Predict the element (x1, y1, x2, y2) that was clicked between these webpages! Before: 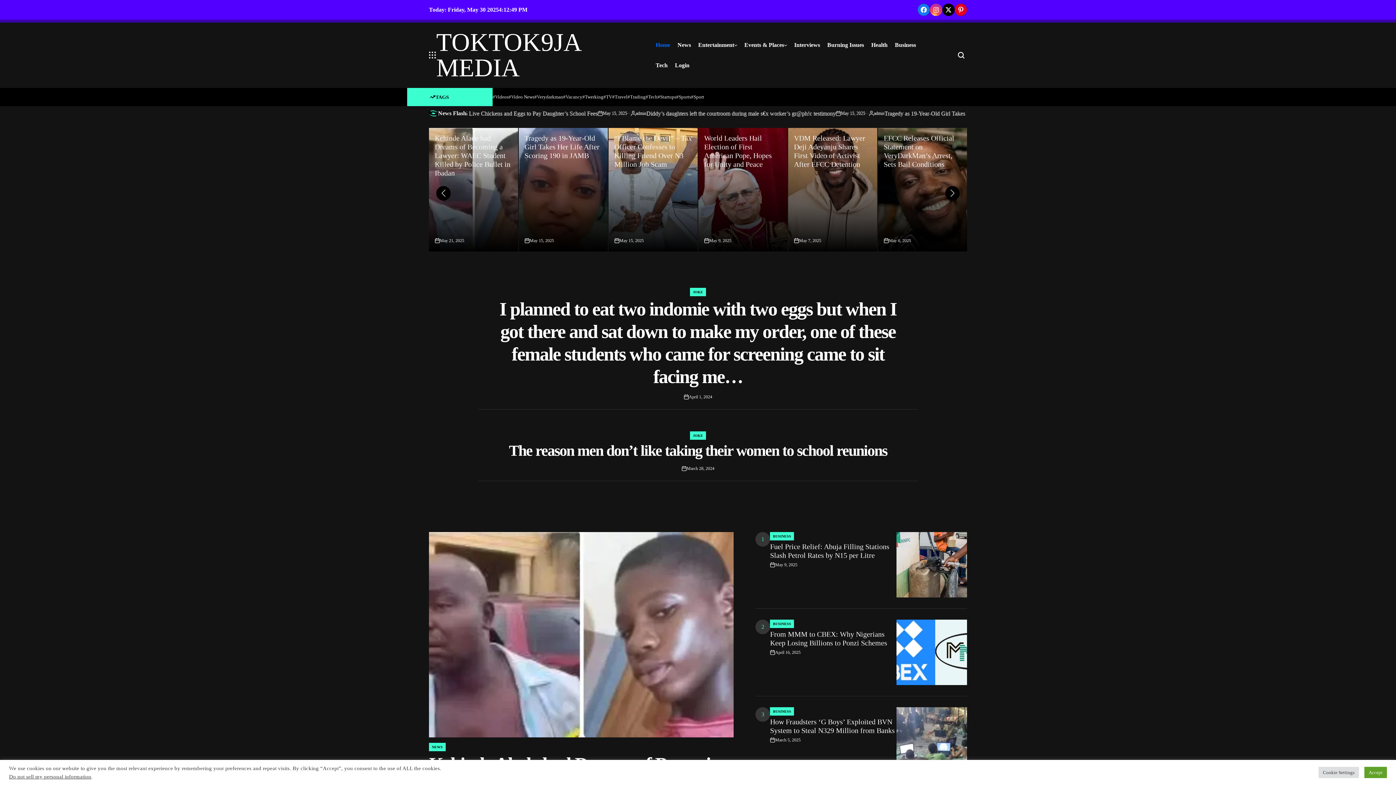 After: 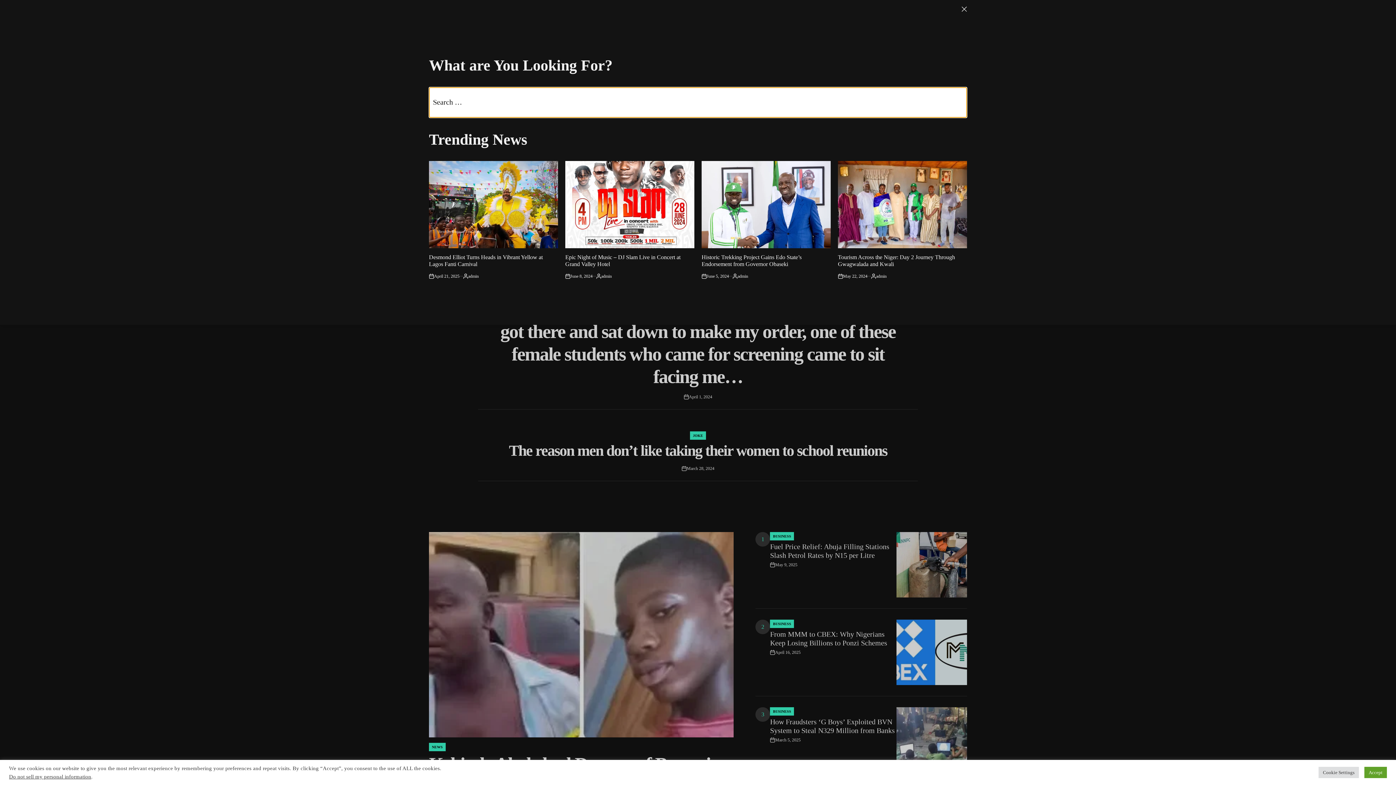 Action: bbox: (954, 46, 968, 64)